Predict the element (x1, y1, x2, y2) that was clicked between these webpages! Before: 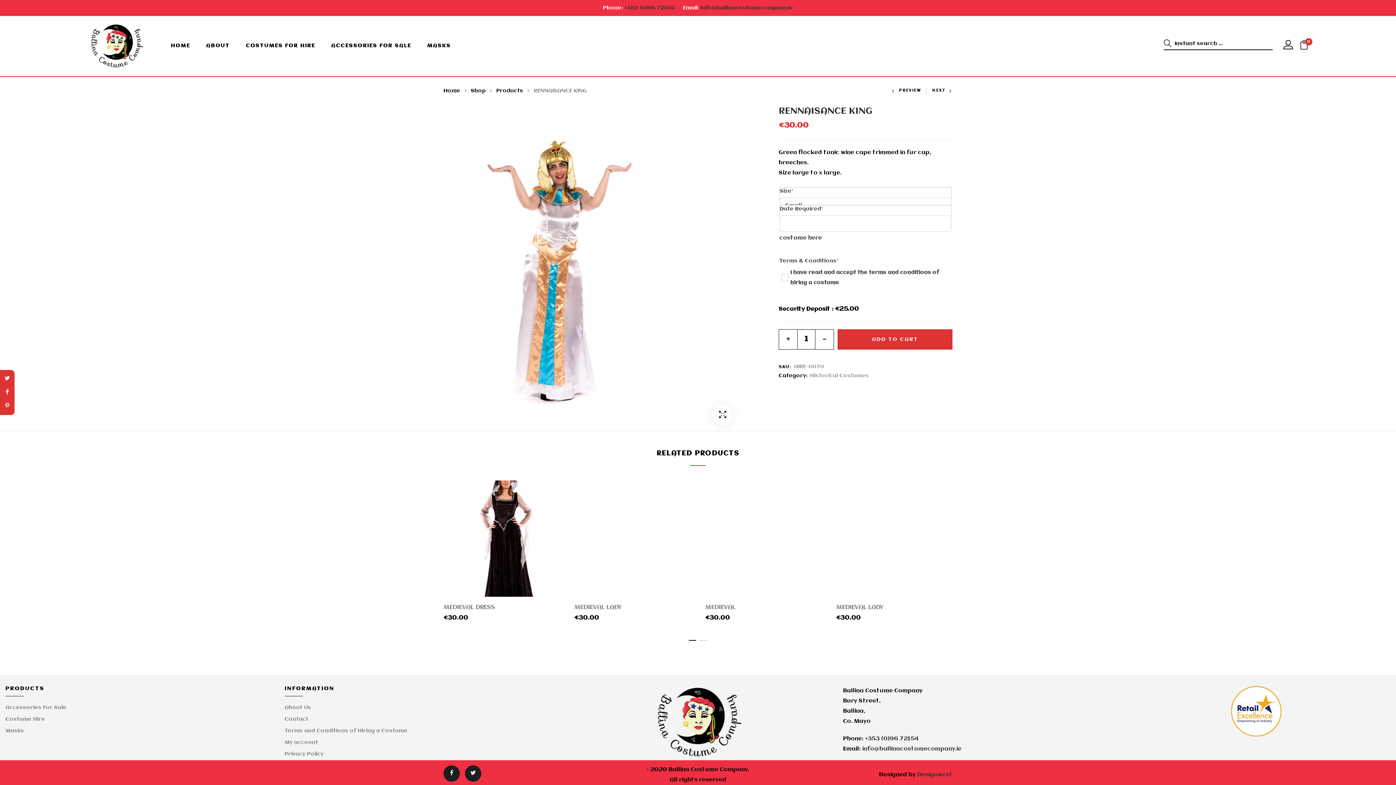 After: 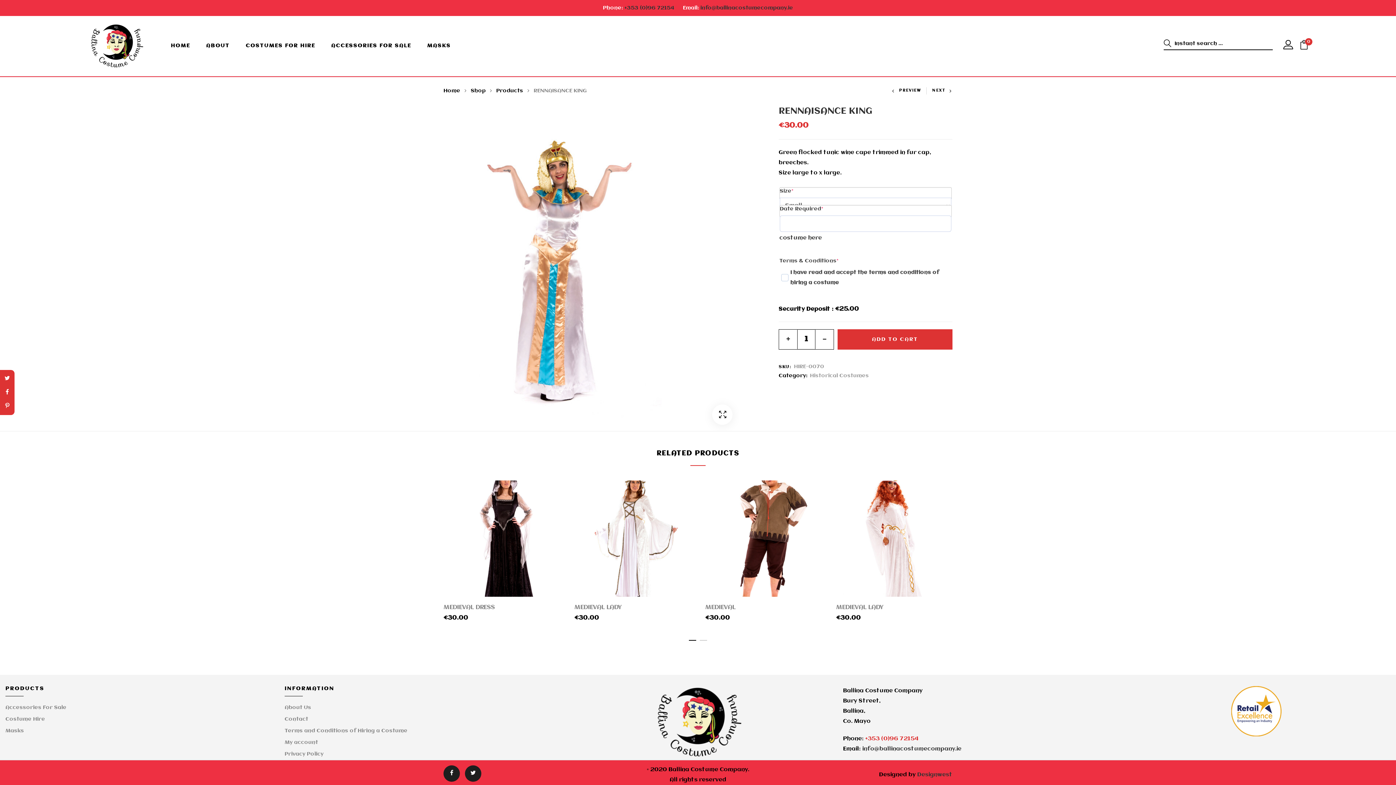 Action: bbox: (865, 736, 918, 742) label: +353 (0)96 72154